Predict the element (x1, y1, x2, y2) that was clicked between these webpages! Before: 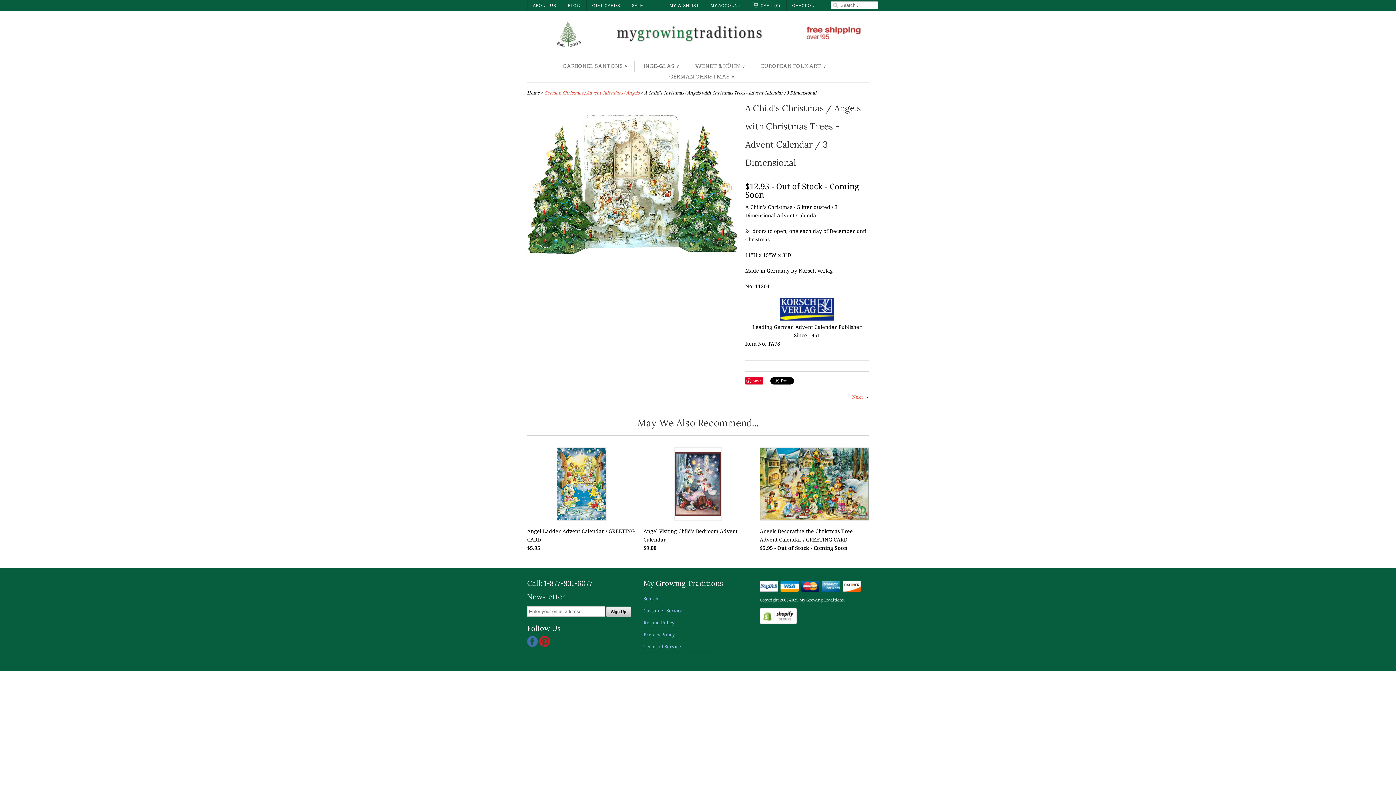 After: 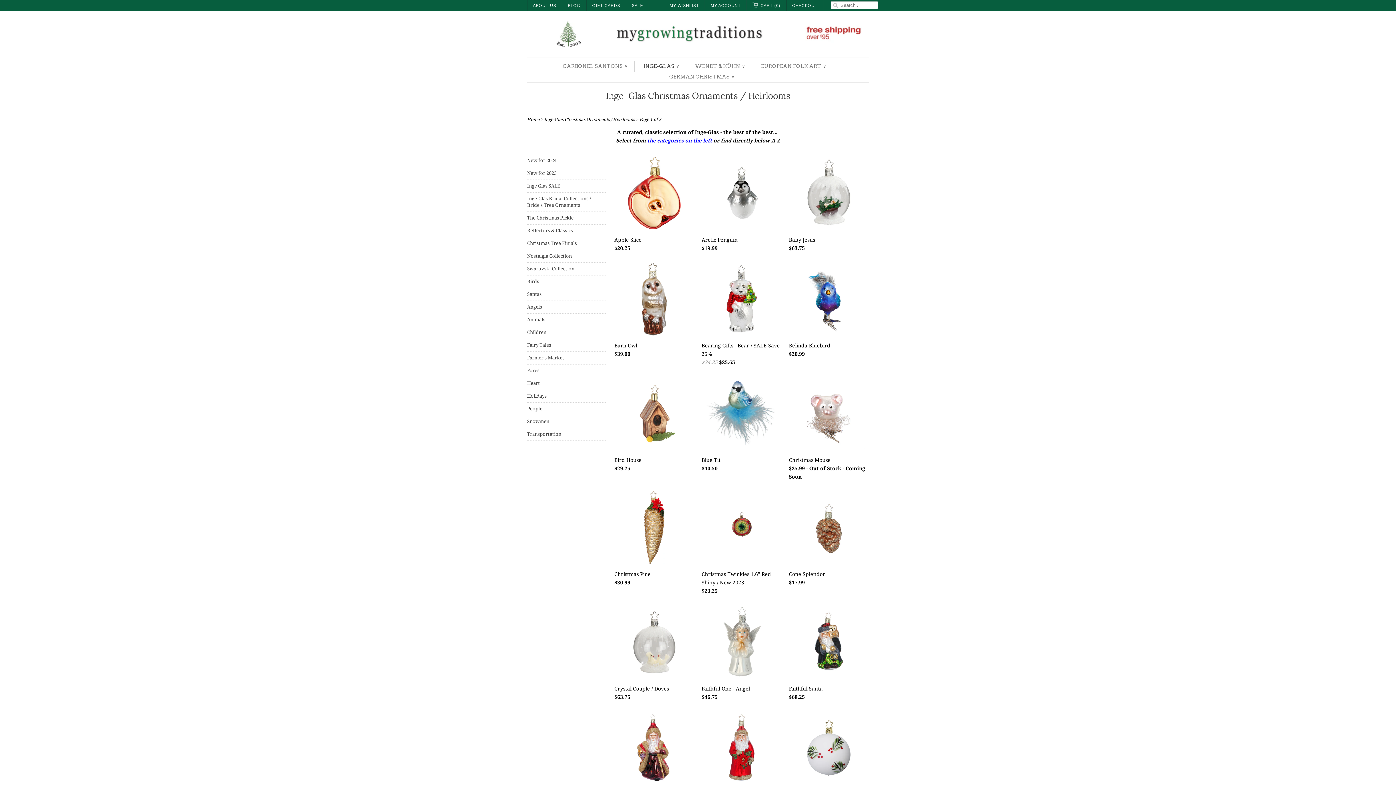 Action: label: INGE-GLAS ∨ bbox: (643, 61, 678, 71)